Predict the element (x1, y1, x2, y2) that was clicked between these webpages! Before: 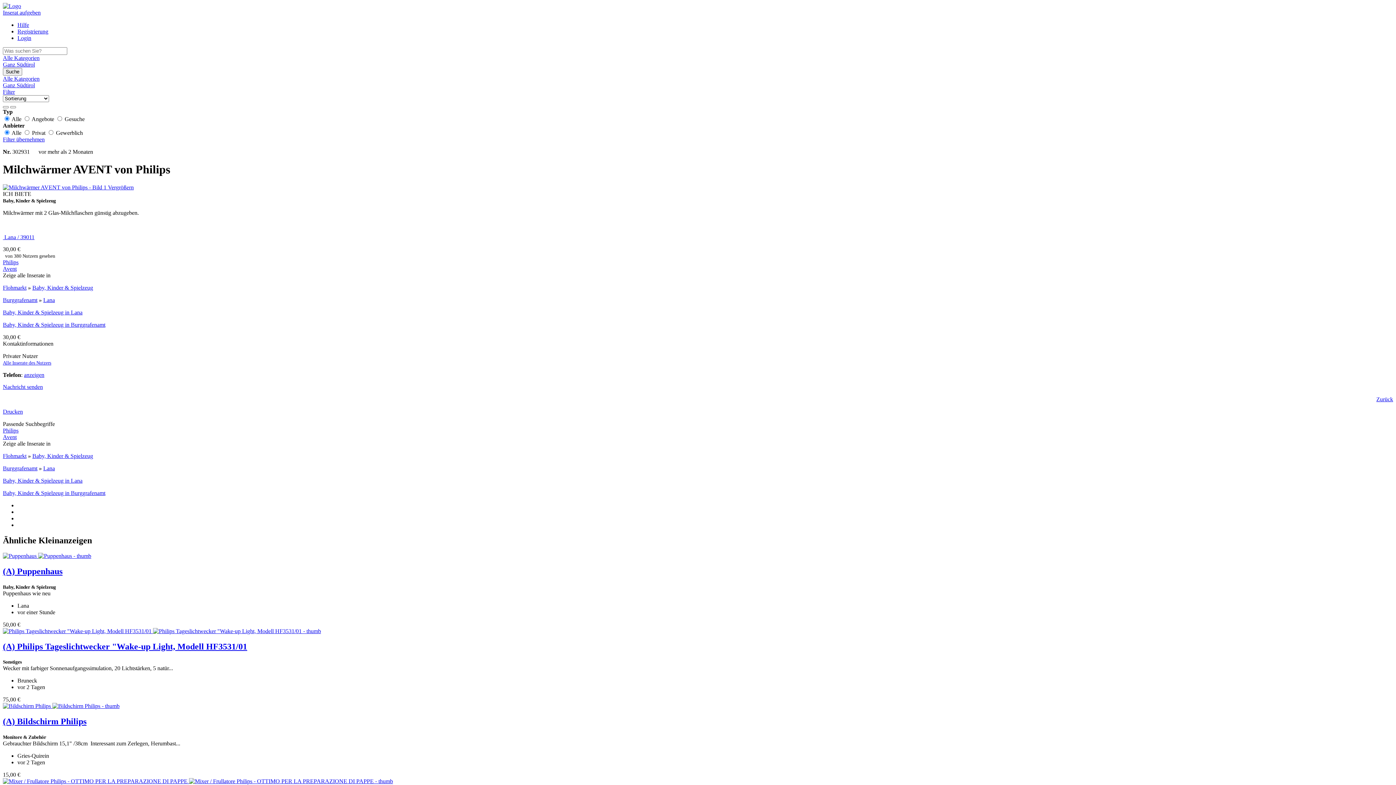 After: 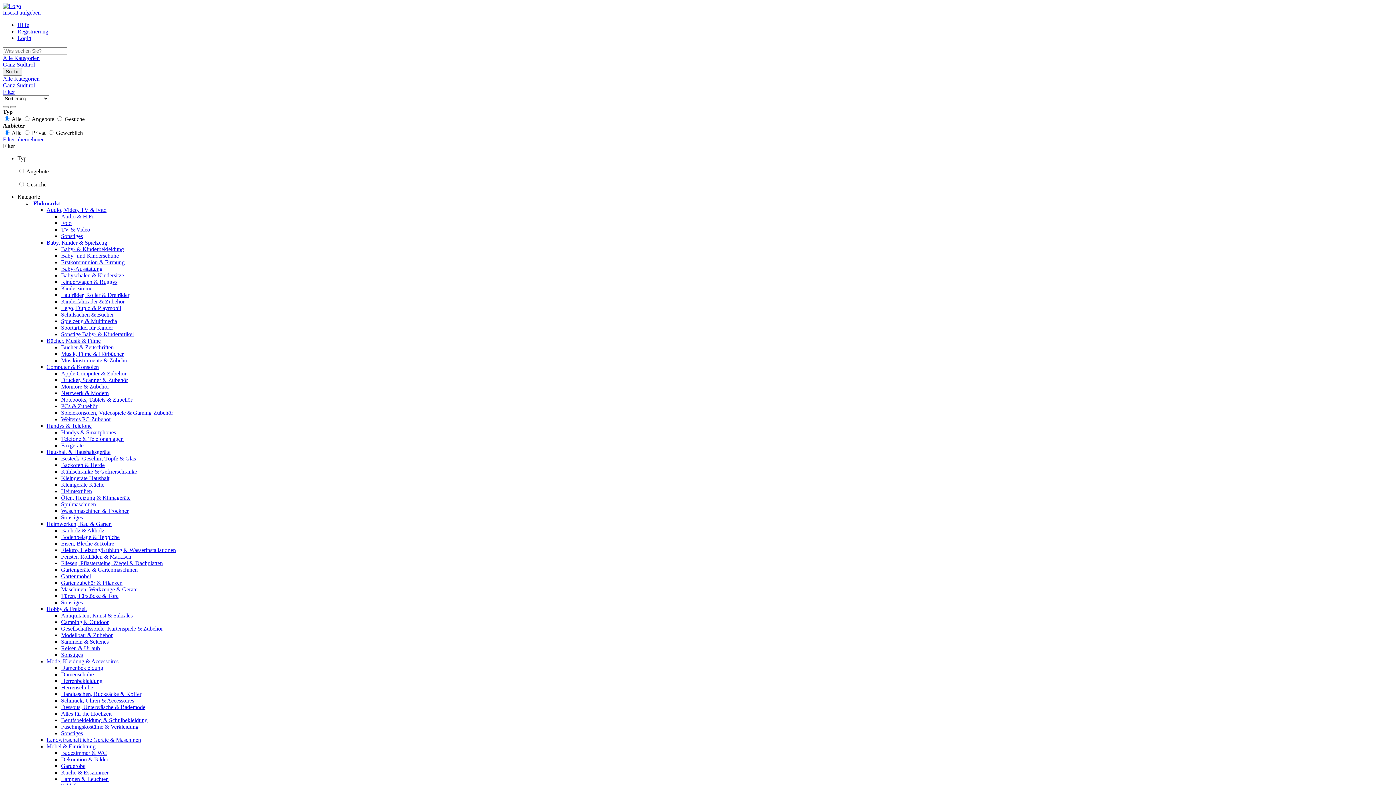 Action: bbox: (2, 68, 22, 75) label: Suche